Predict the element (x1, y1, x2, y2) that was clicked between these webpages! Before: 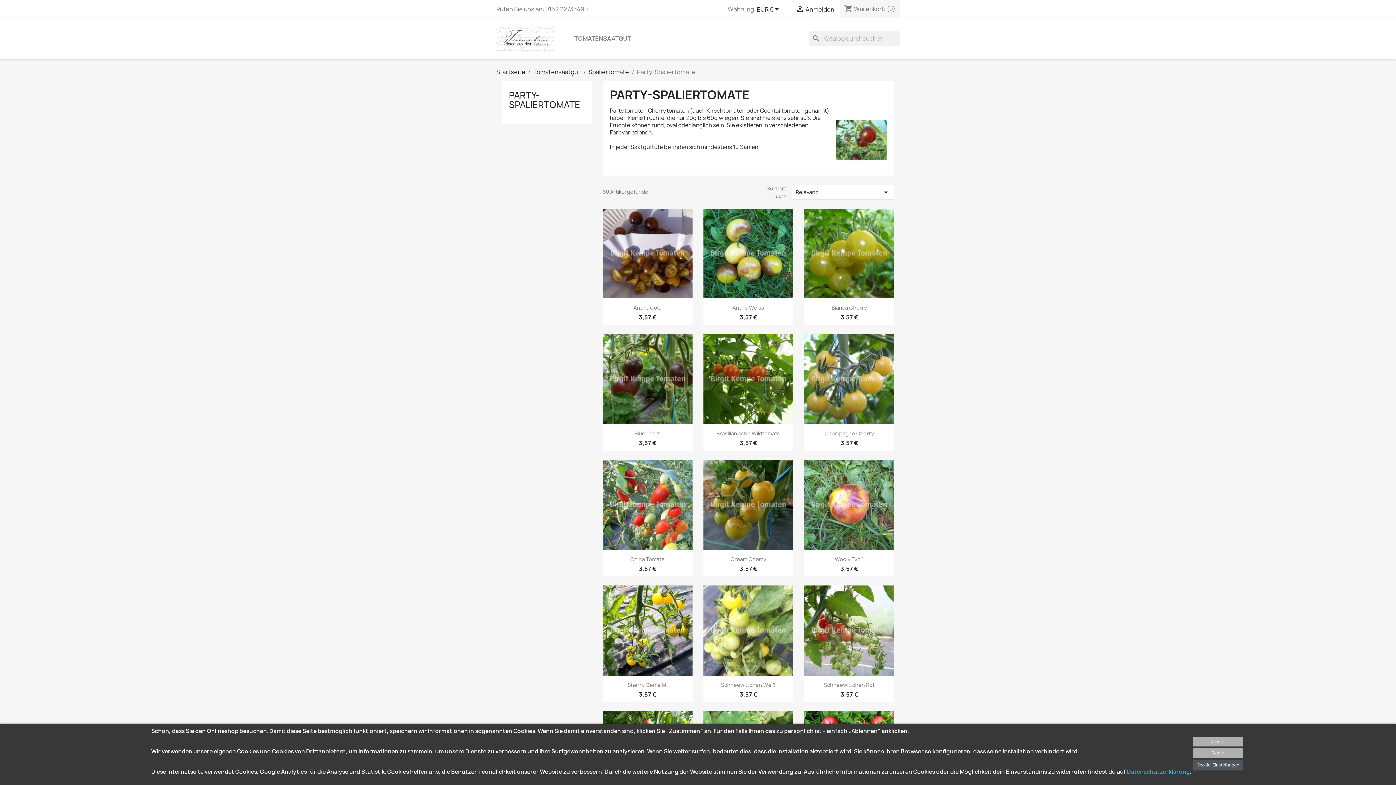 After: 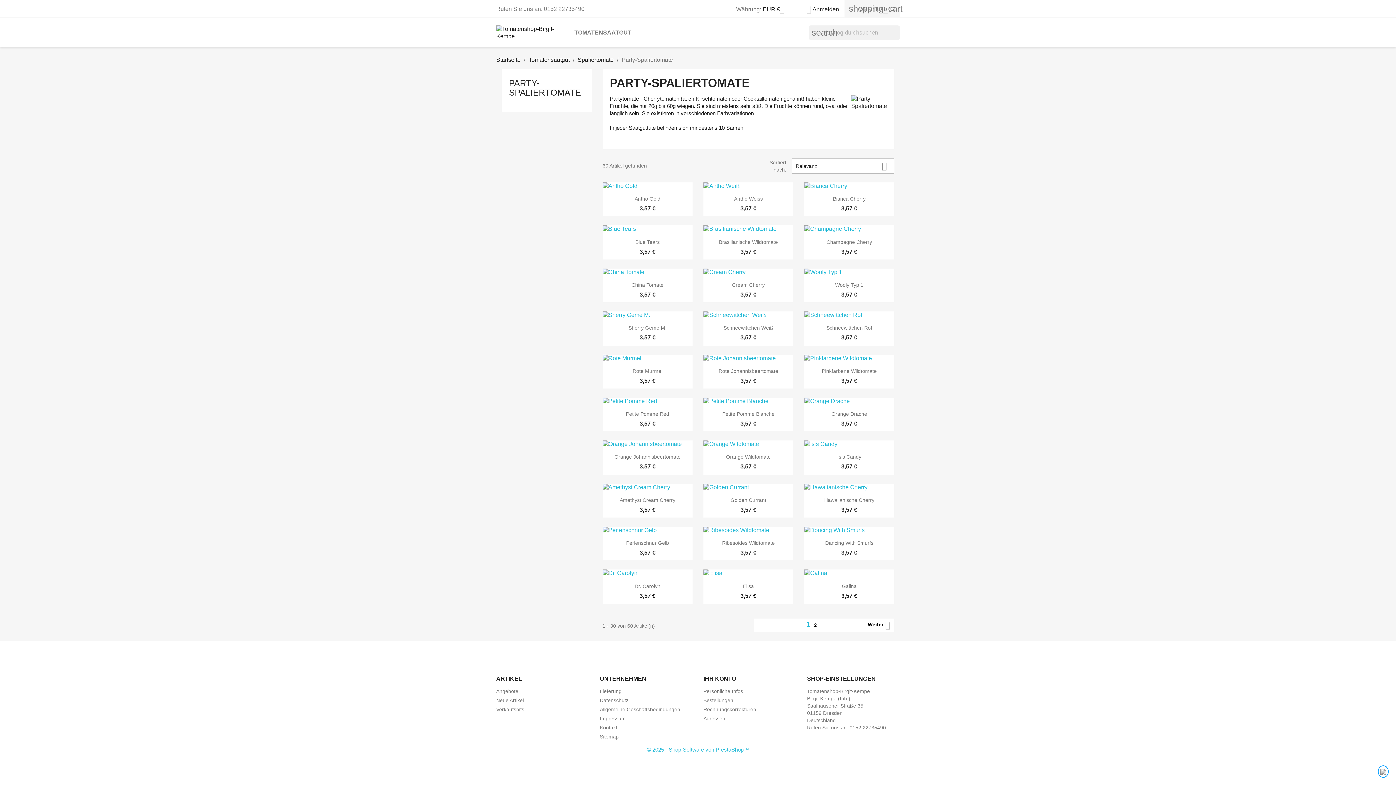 Action: label: Cookie-Einstellungen bbox: (1193, 760, 1243, 770)